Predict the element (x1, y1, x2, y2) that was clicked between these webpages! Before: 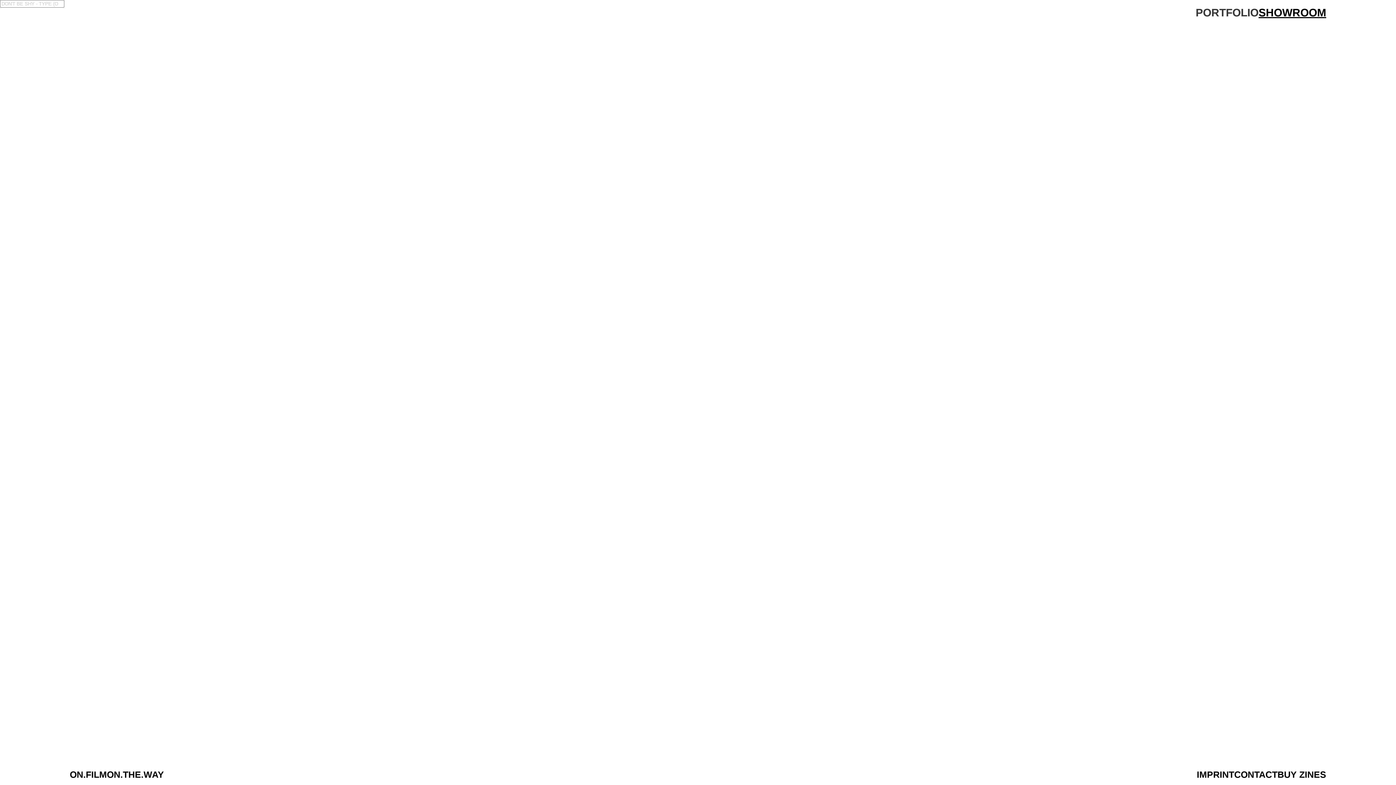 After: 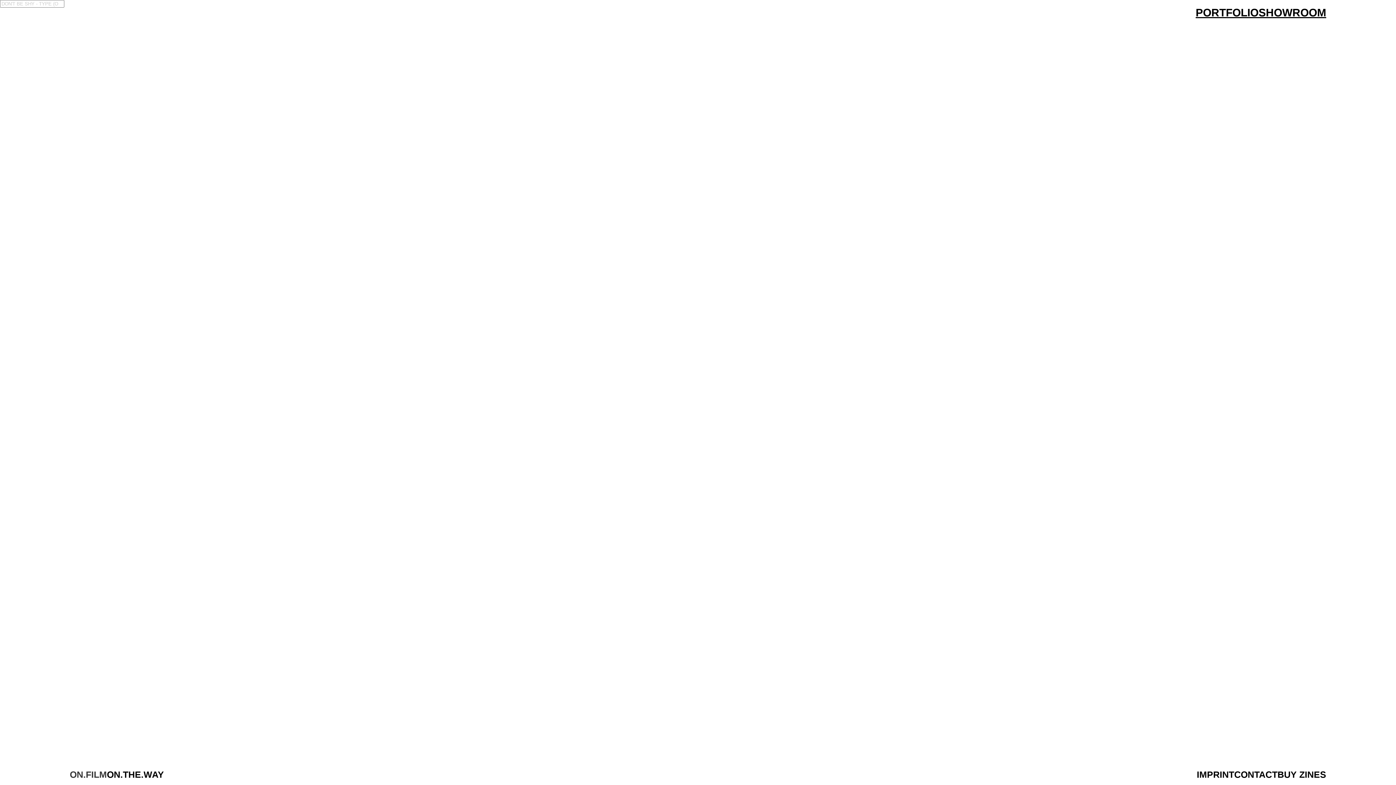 Action: label: ON.FILM bbox: (69, 769, 106, 780)